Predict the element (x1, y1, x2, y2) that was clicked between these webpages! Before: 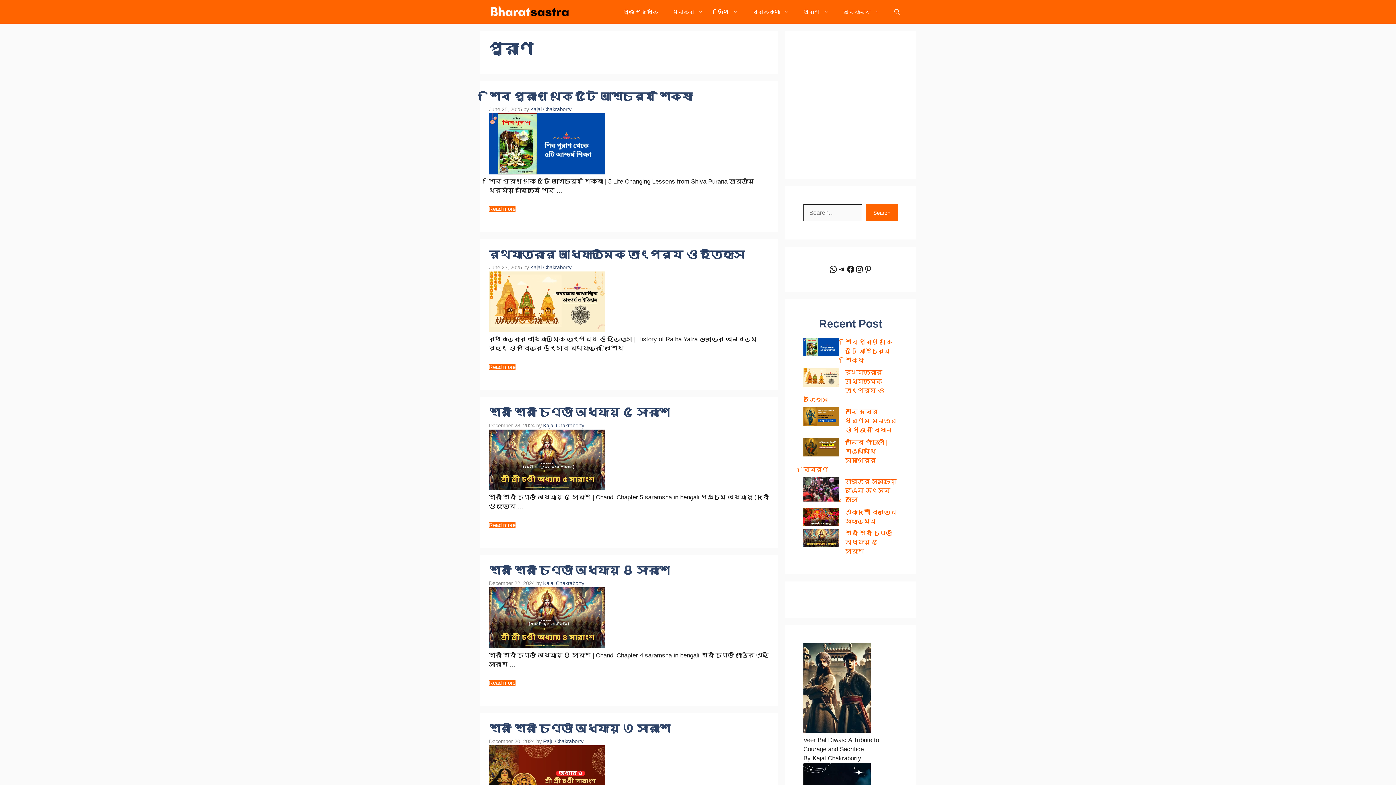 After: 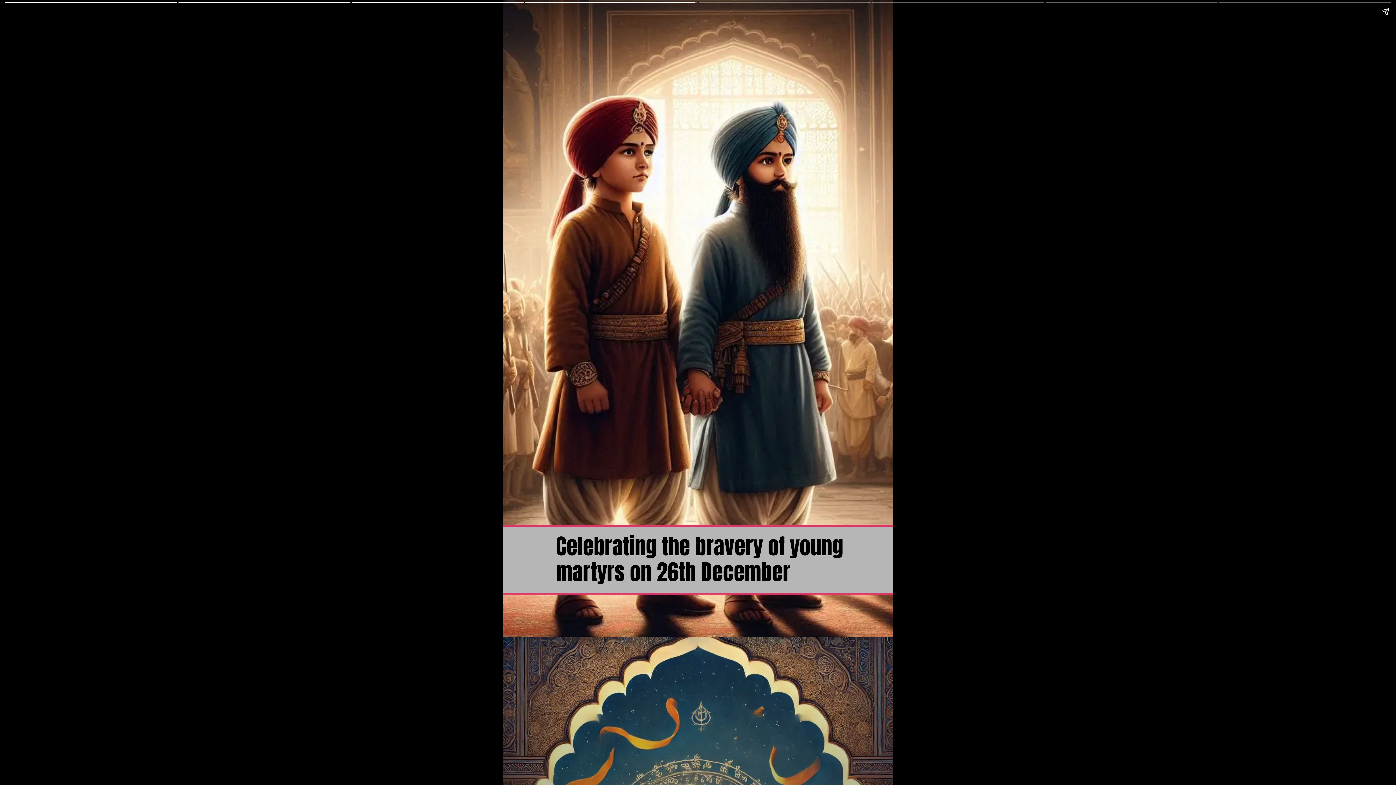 Action: bbox: (803, 727, 870, 734)